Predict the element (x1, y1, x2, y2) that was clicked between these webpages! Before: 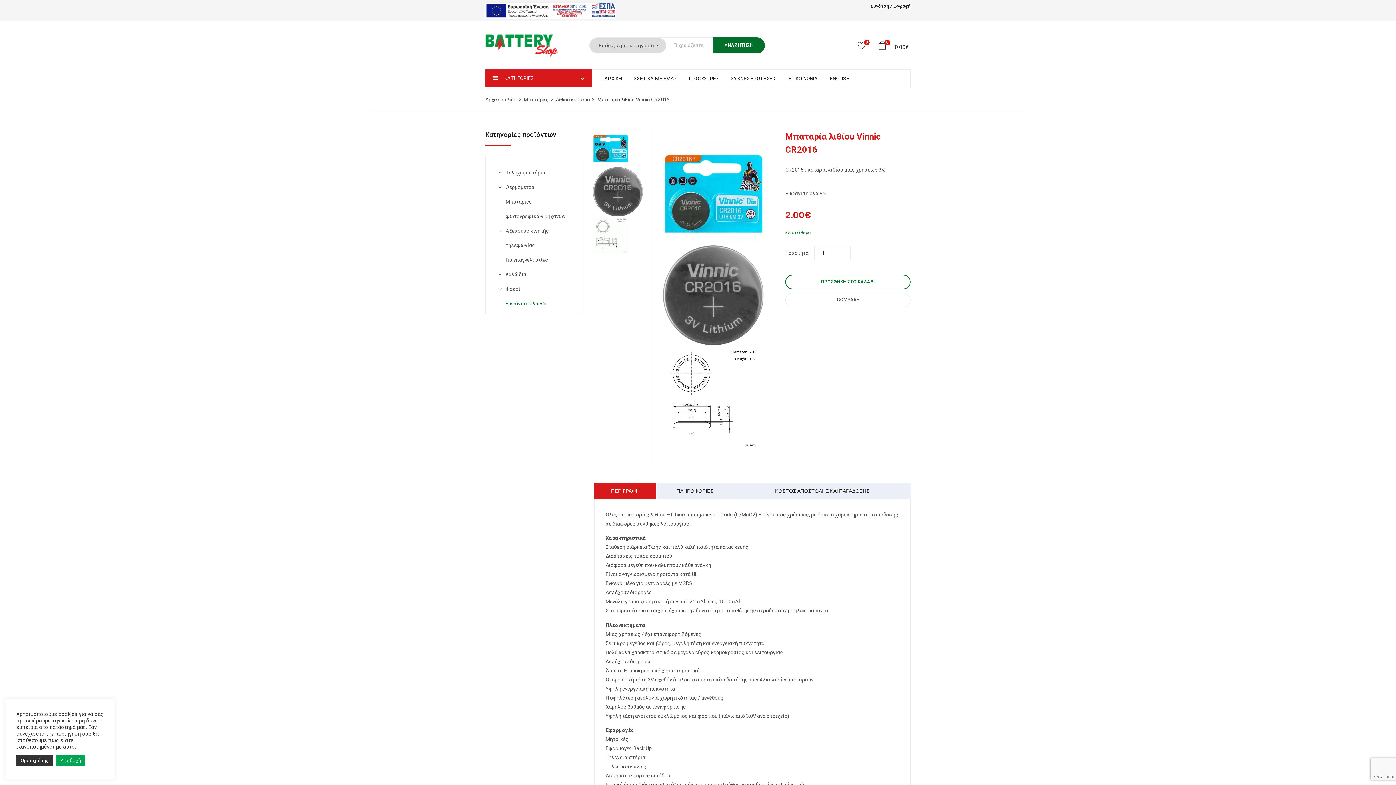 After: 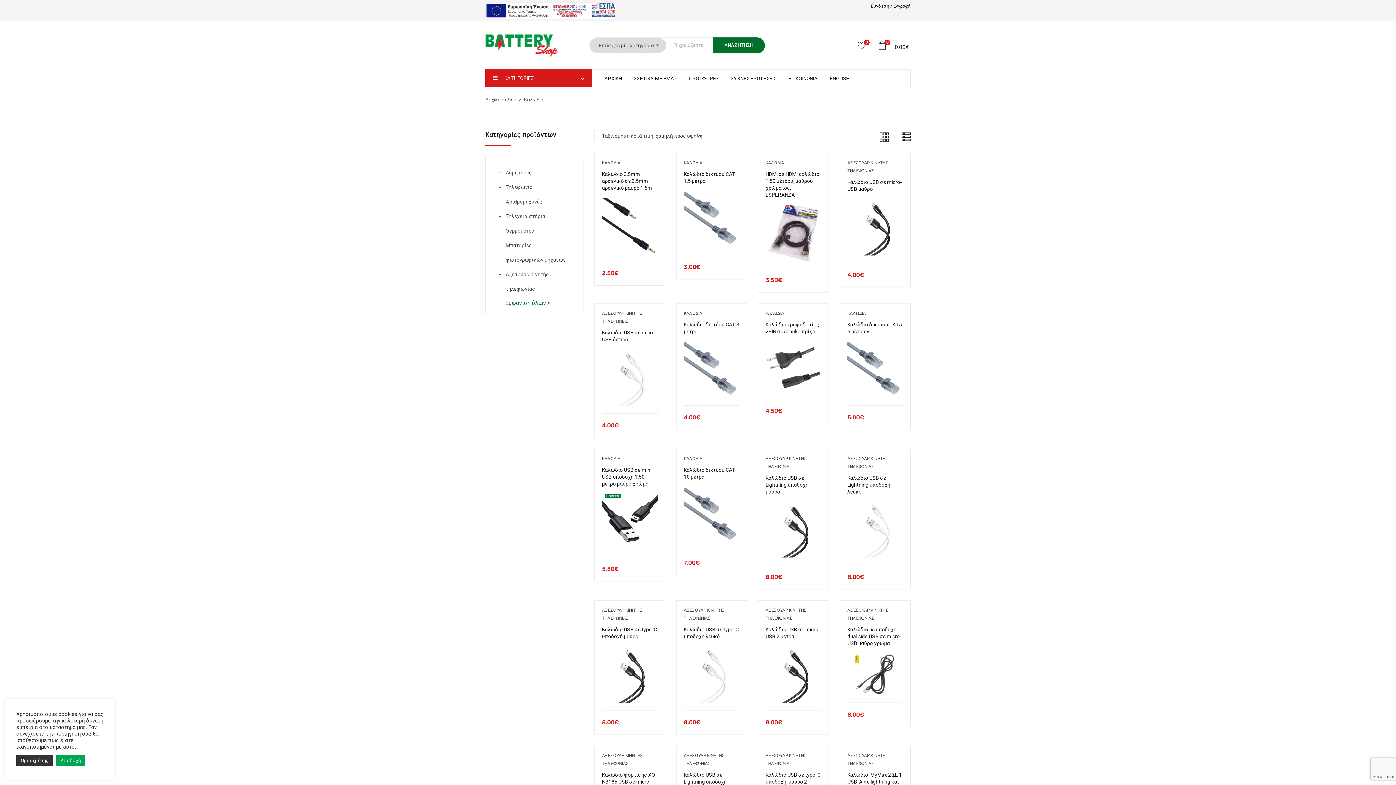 Action: bbox: (505, 271, 526, 277) label: Καλώδια